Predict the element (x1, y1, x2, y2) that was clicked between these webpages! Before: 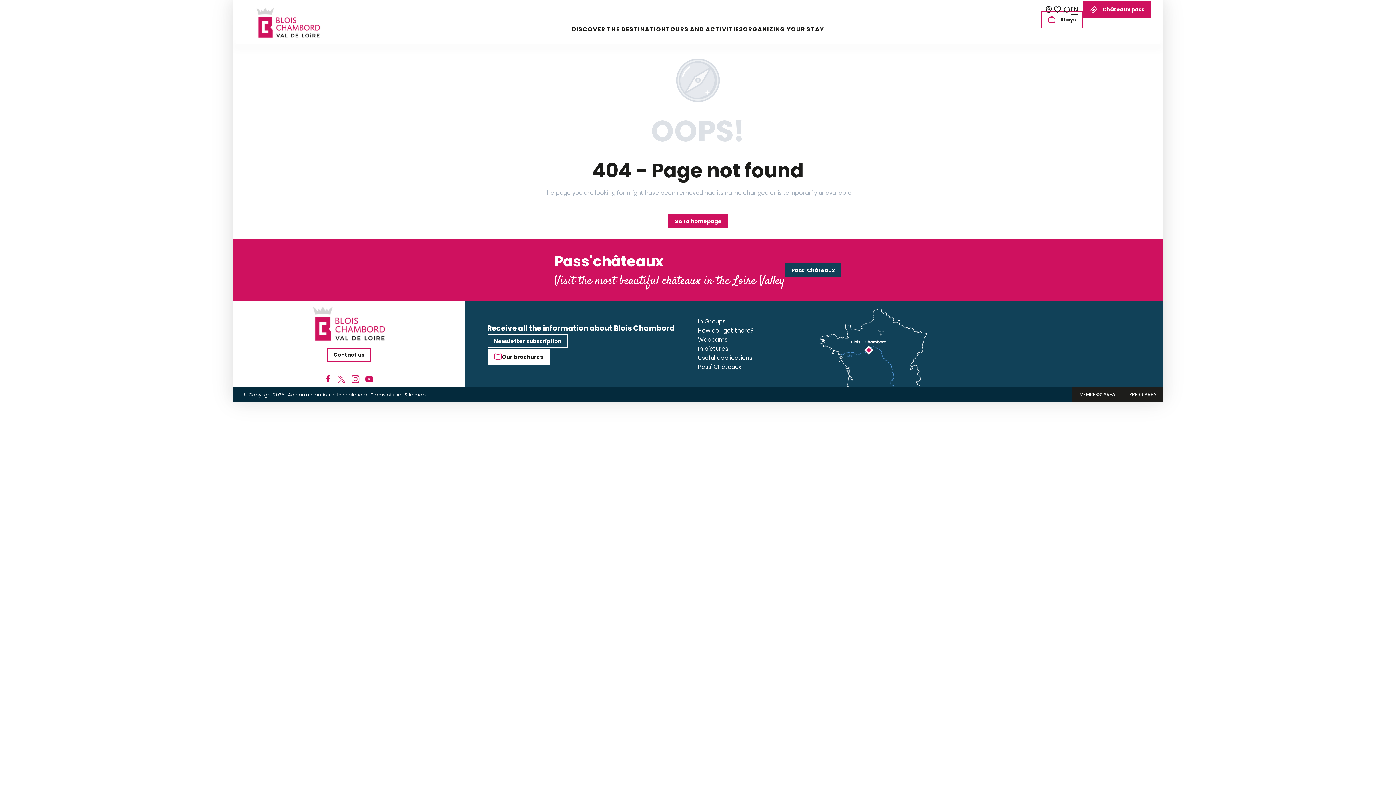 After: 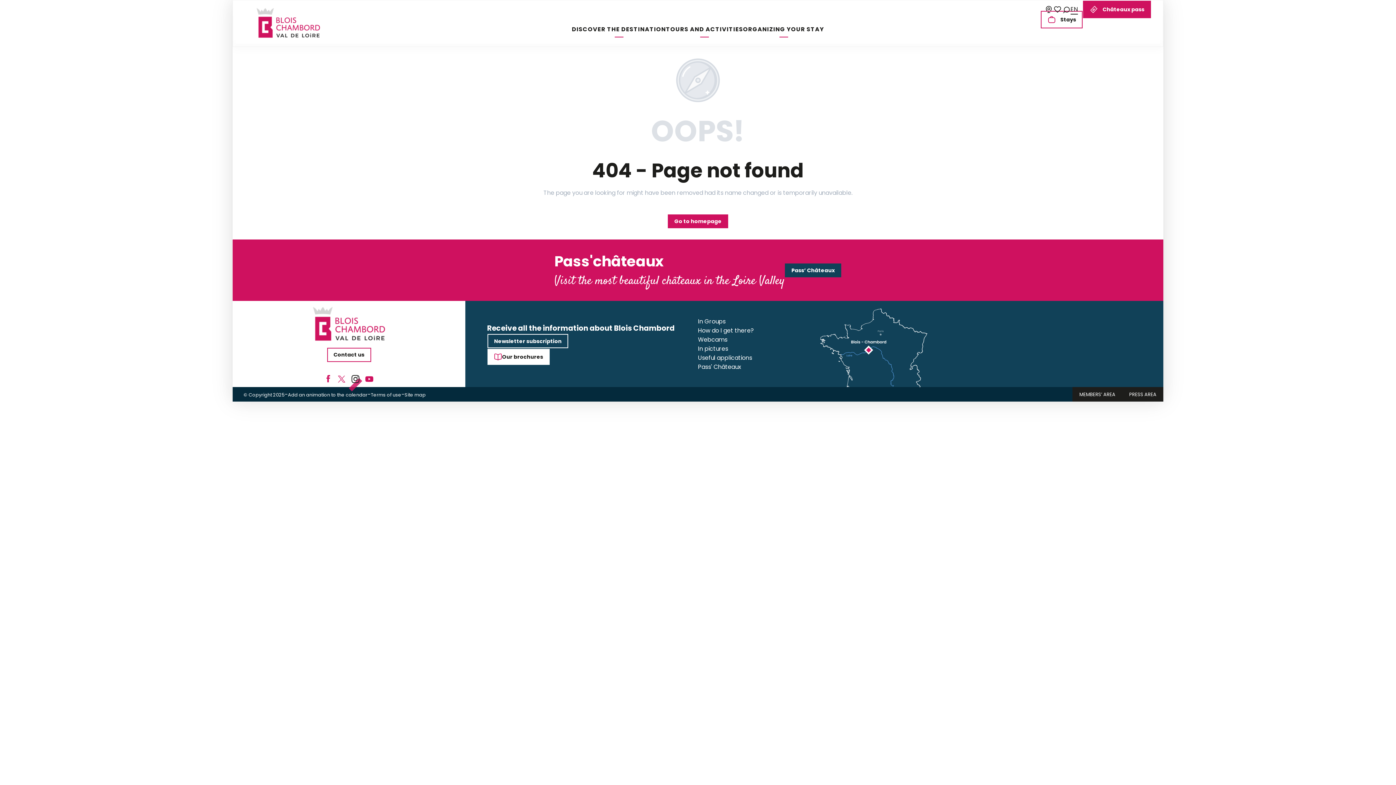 Action: bbox: (348, 369, 362, 384)